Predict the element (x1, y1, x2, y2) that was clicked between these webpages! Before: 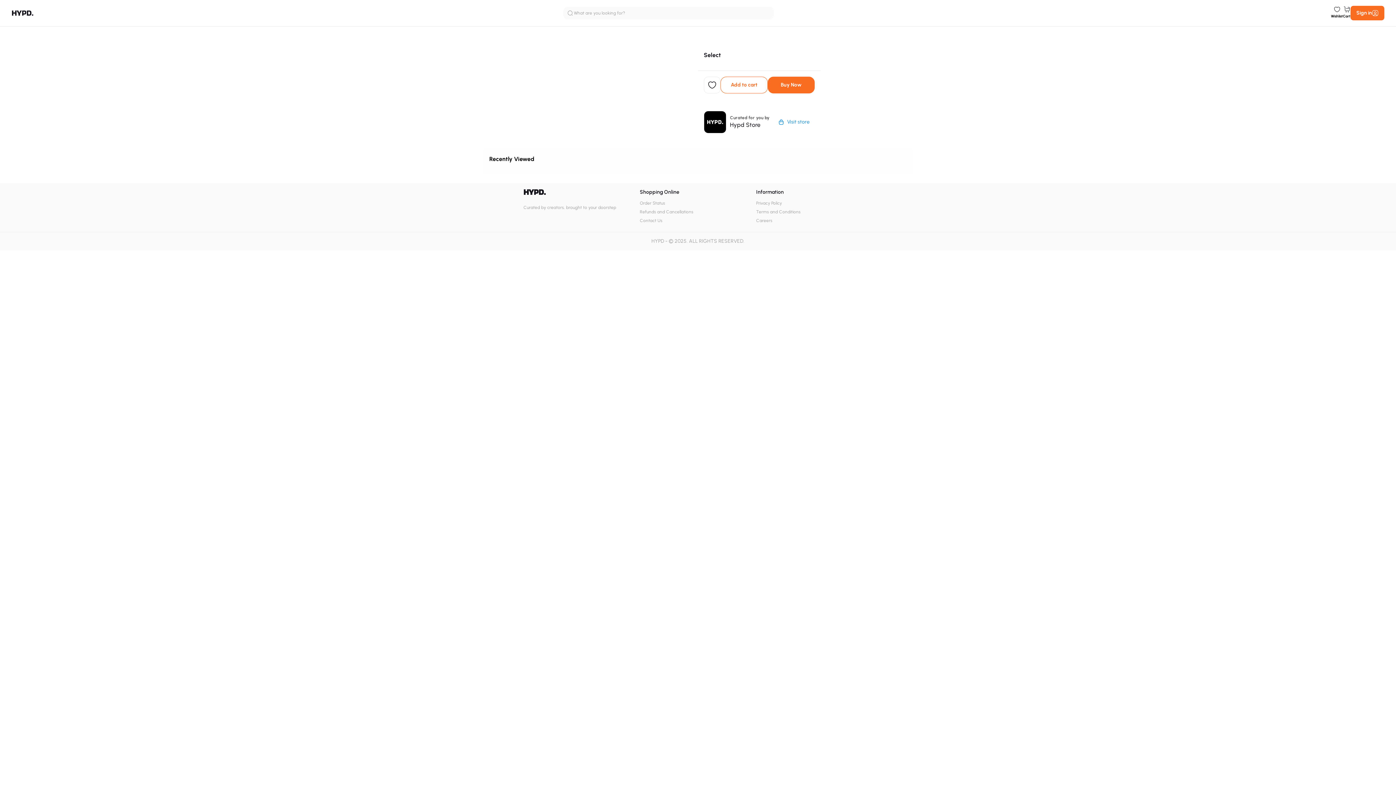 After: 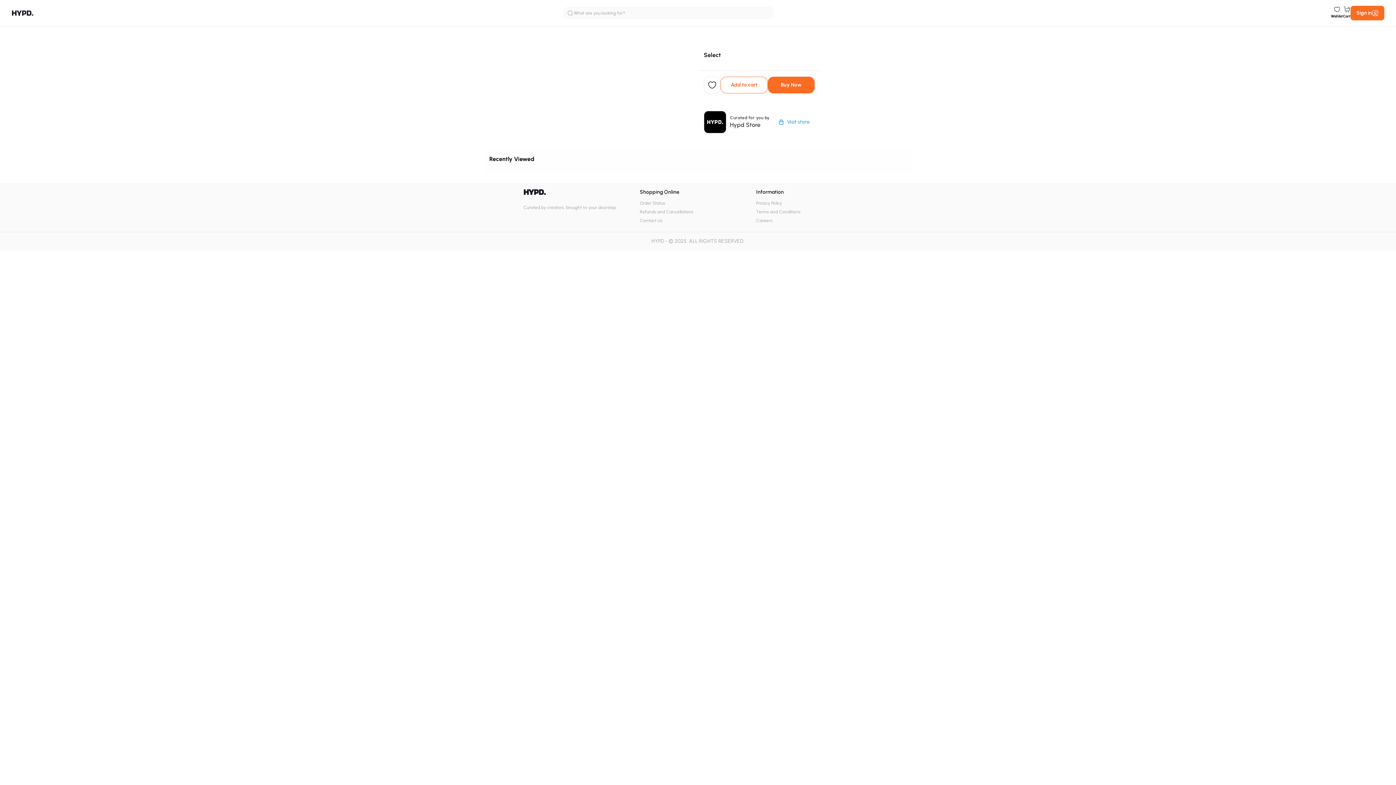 Action: label: Wishlist bbox: (1331, 6, 1343, 20)